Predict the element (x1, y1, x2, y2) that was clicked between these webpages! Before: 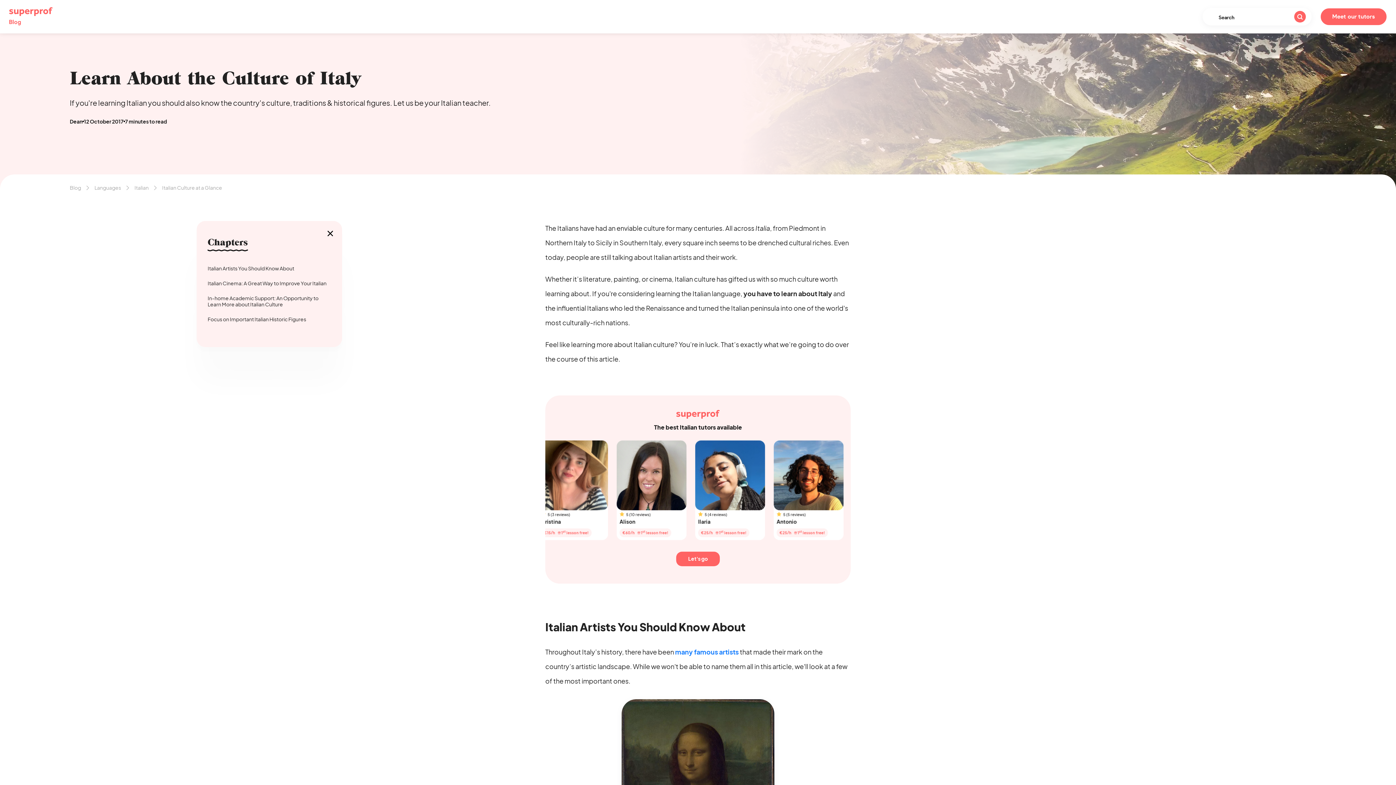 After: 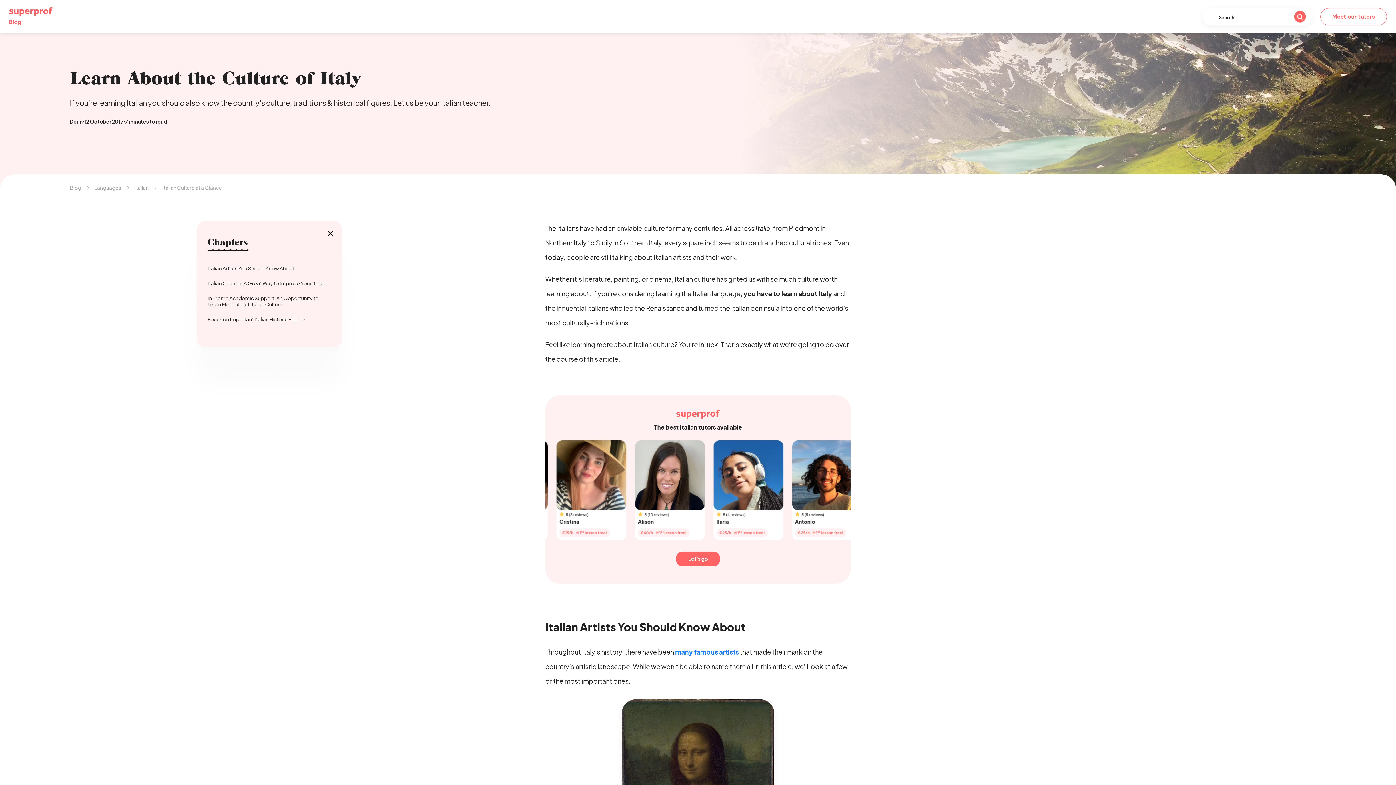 Action: label: Meet our tutors bbox: (1320, 8, 1387, 25)